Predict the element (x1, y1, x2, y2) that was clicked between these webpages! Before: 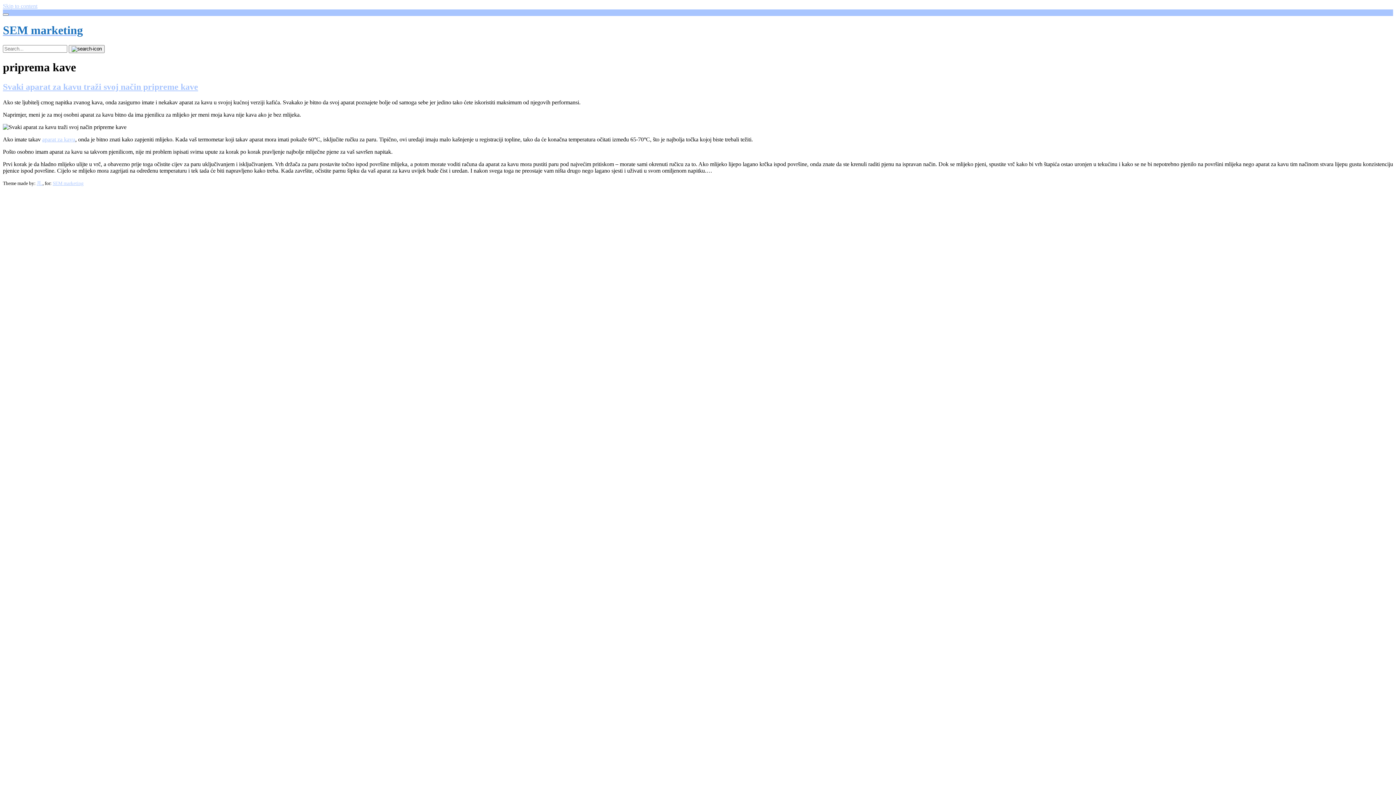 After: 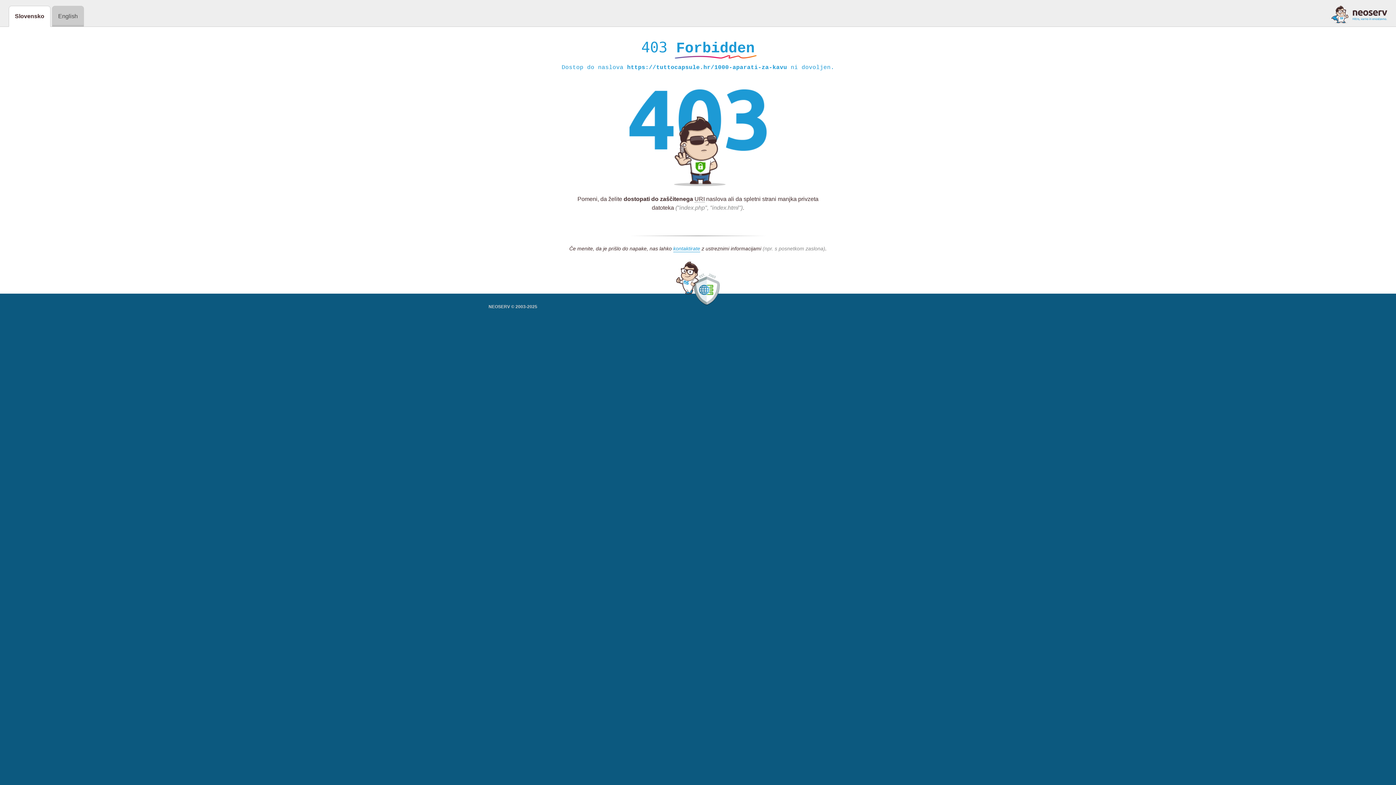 Action: label: aparat za kavu bbox: (42, 136, 75, 142)